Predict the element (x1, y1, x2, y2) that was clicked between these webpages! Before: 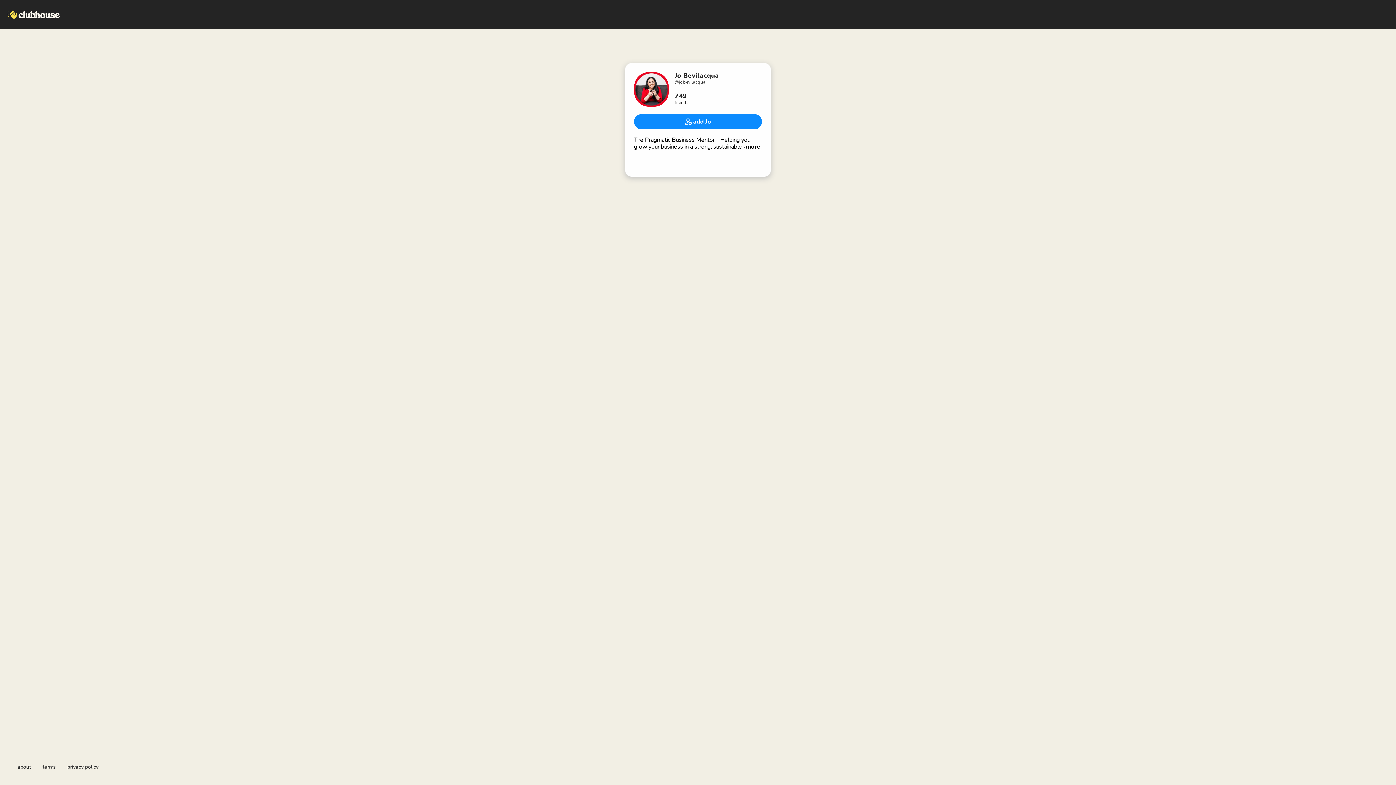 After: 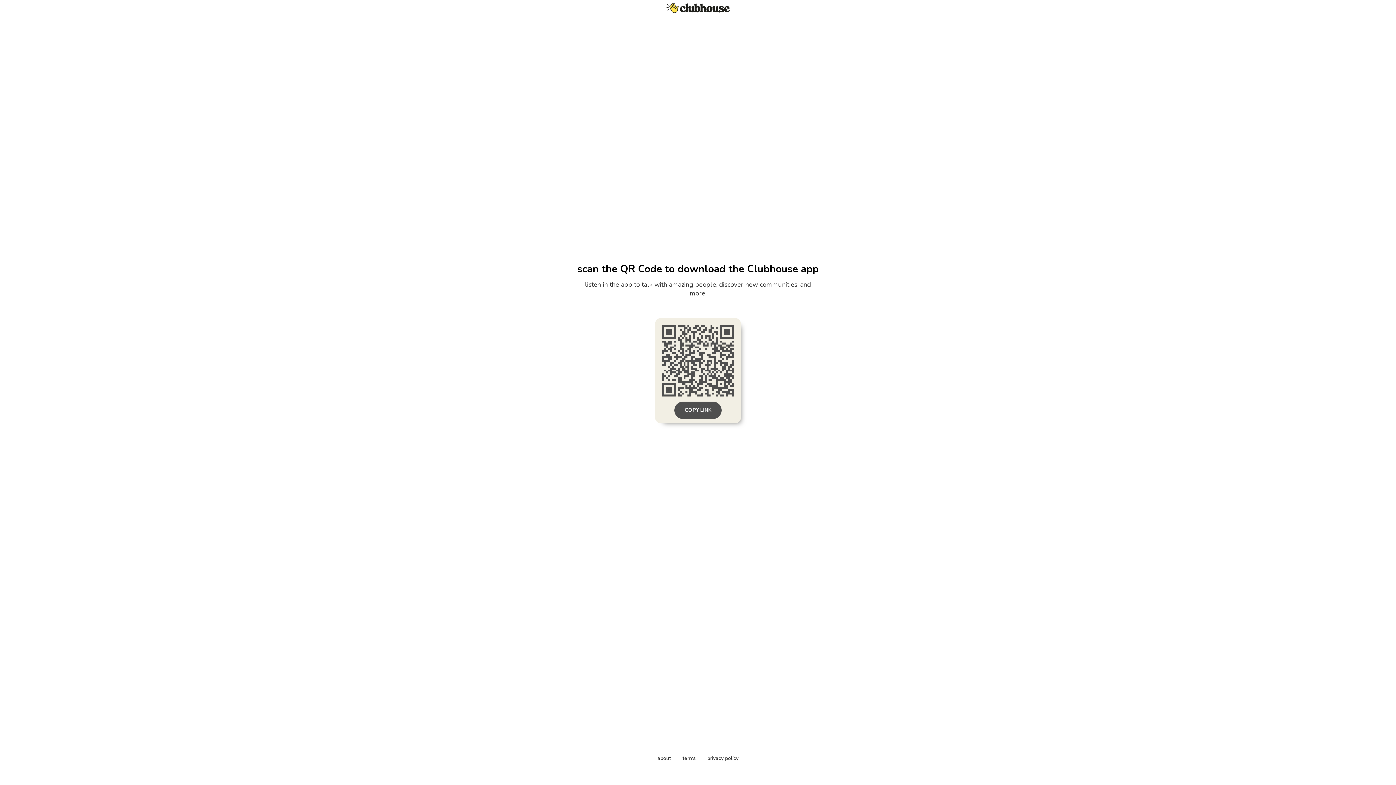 Action: label: add Jo bbox: (634, 119, 762, 127)